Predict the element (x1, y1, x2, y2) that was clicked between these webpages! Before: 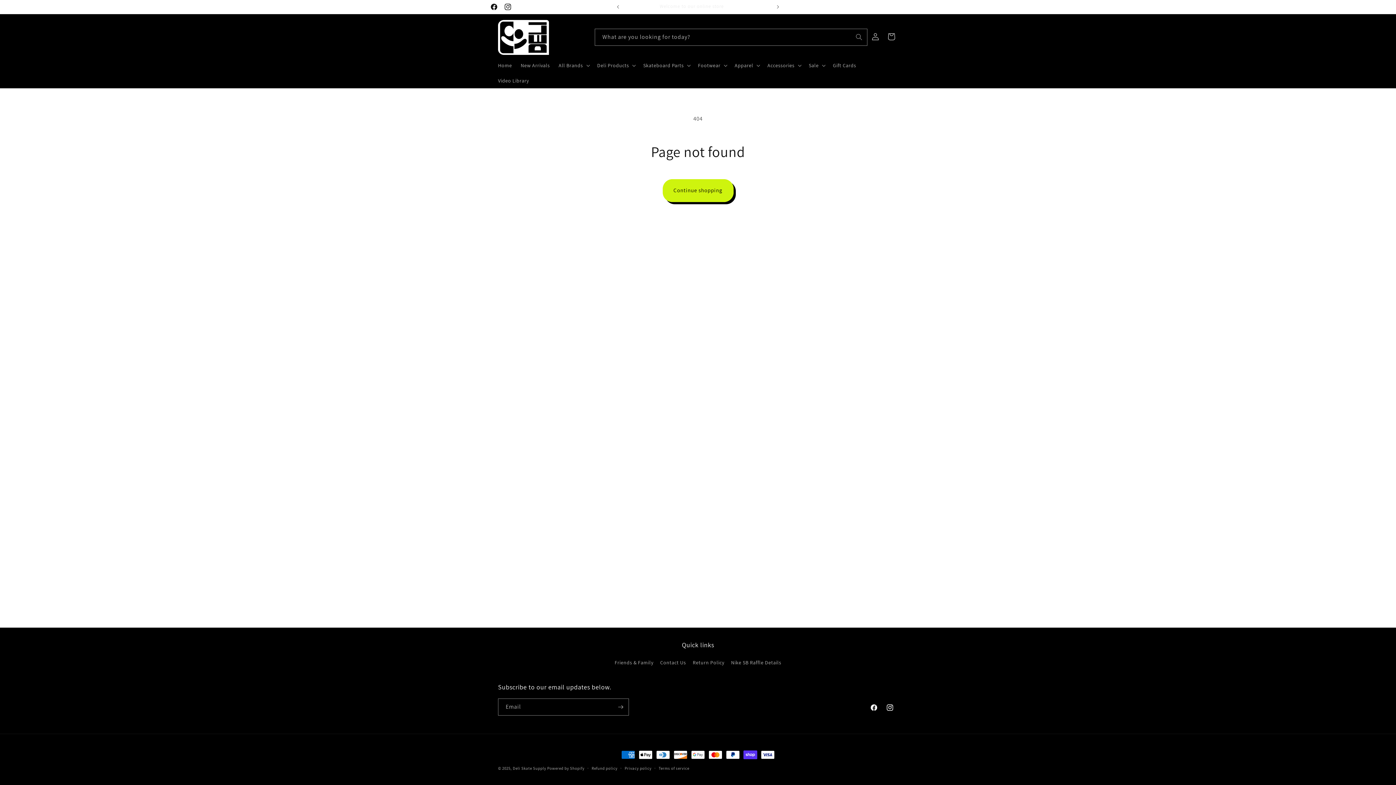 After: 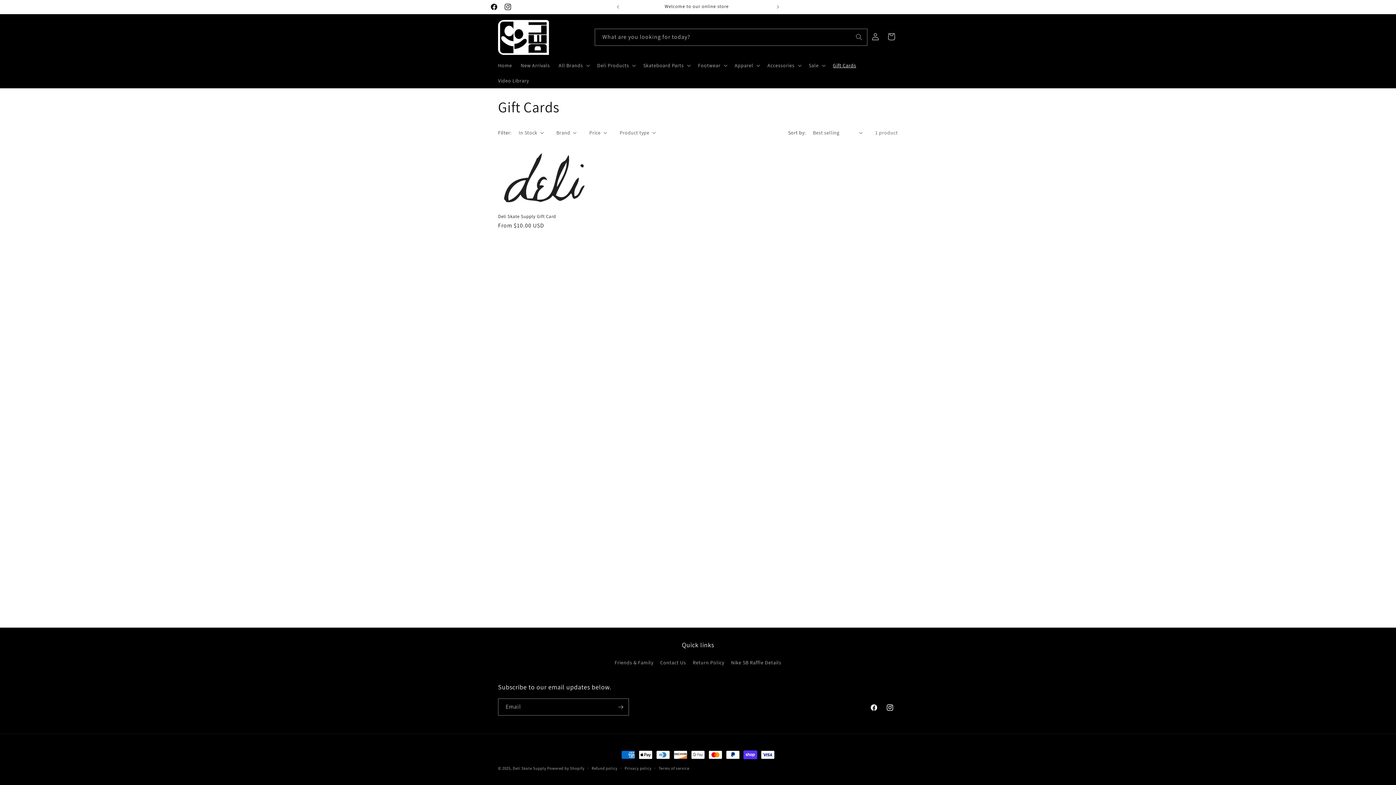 Action: bbox: (828, 57, 860, 72) label: Gift Cards